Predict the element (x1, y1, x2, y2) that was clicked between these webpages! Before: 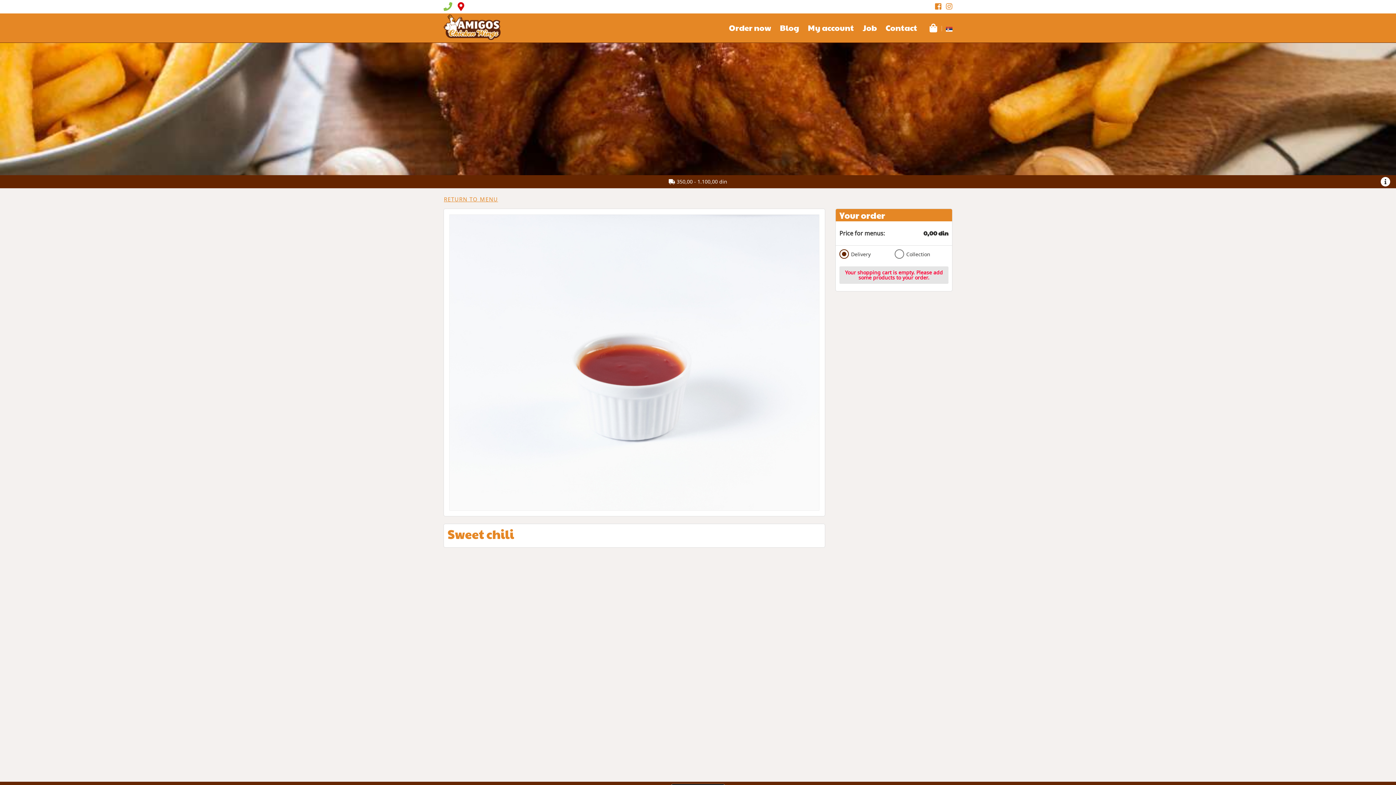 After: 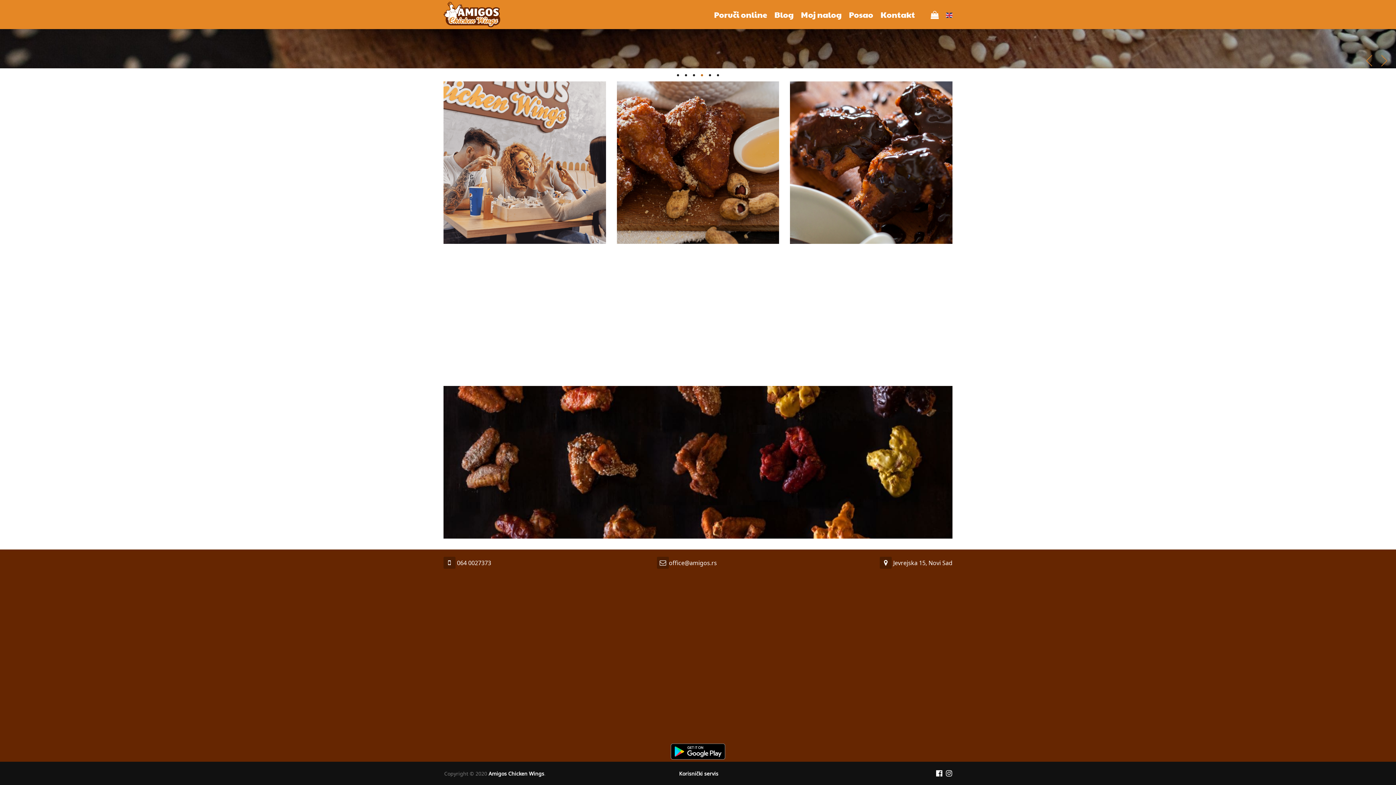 Action: bbox: (443, 1, 452, 12)